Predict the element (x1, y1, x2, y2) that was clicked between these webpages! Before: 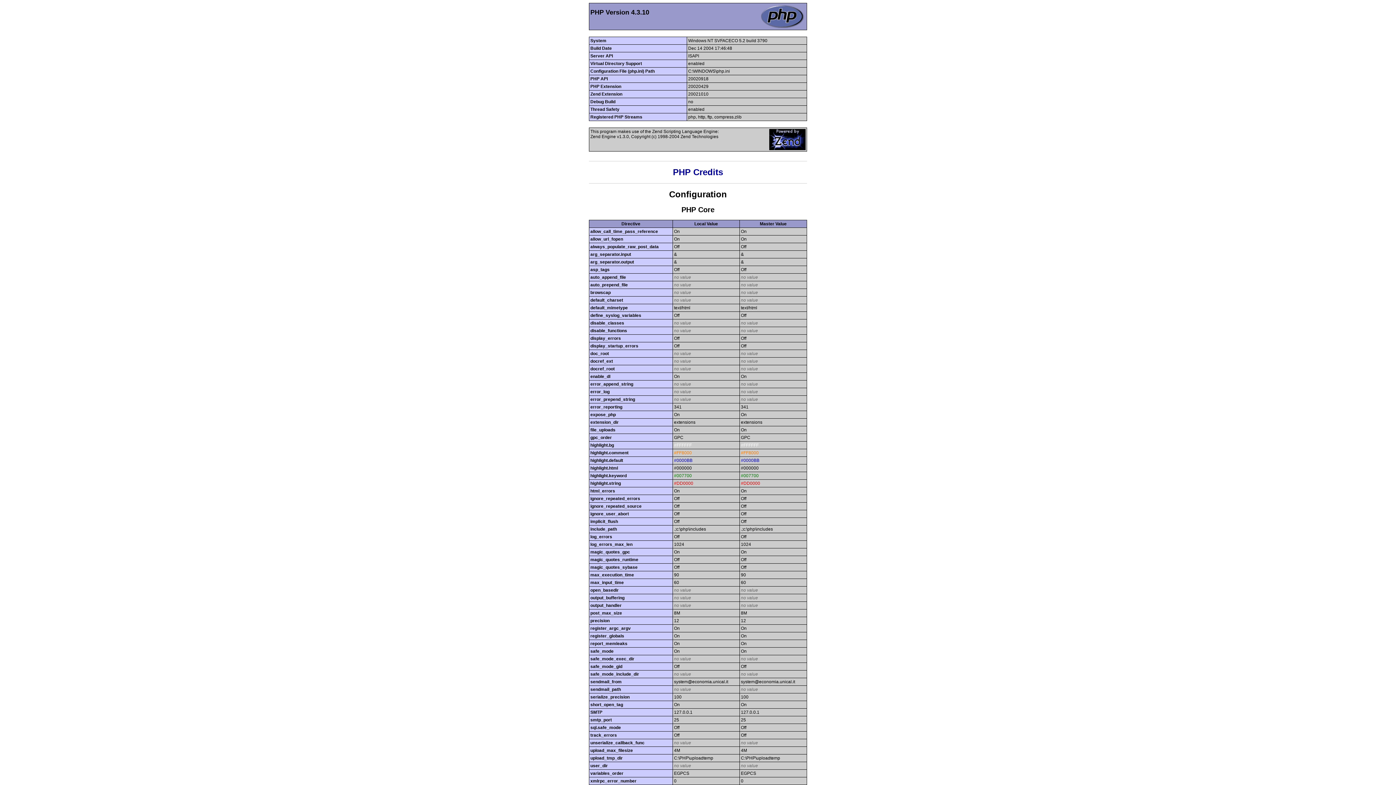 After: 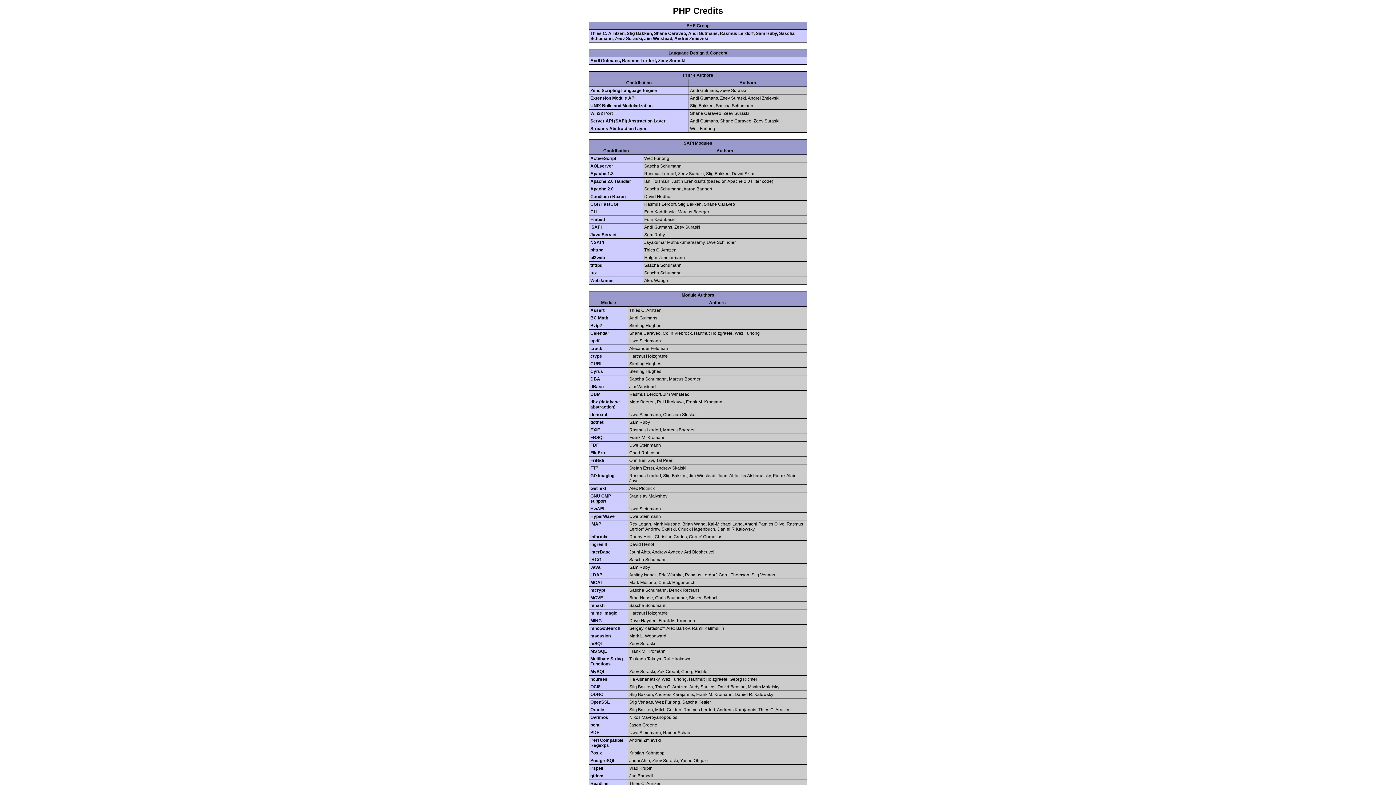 Action: label: PHP Credits bbox: (673, 167, 723, 177)